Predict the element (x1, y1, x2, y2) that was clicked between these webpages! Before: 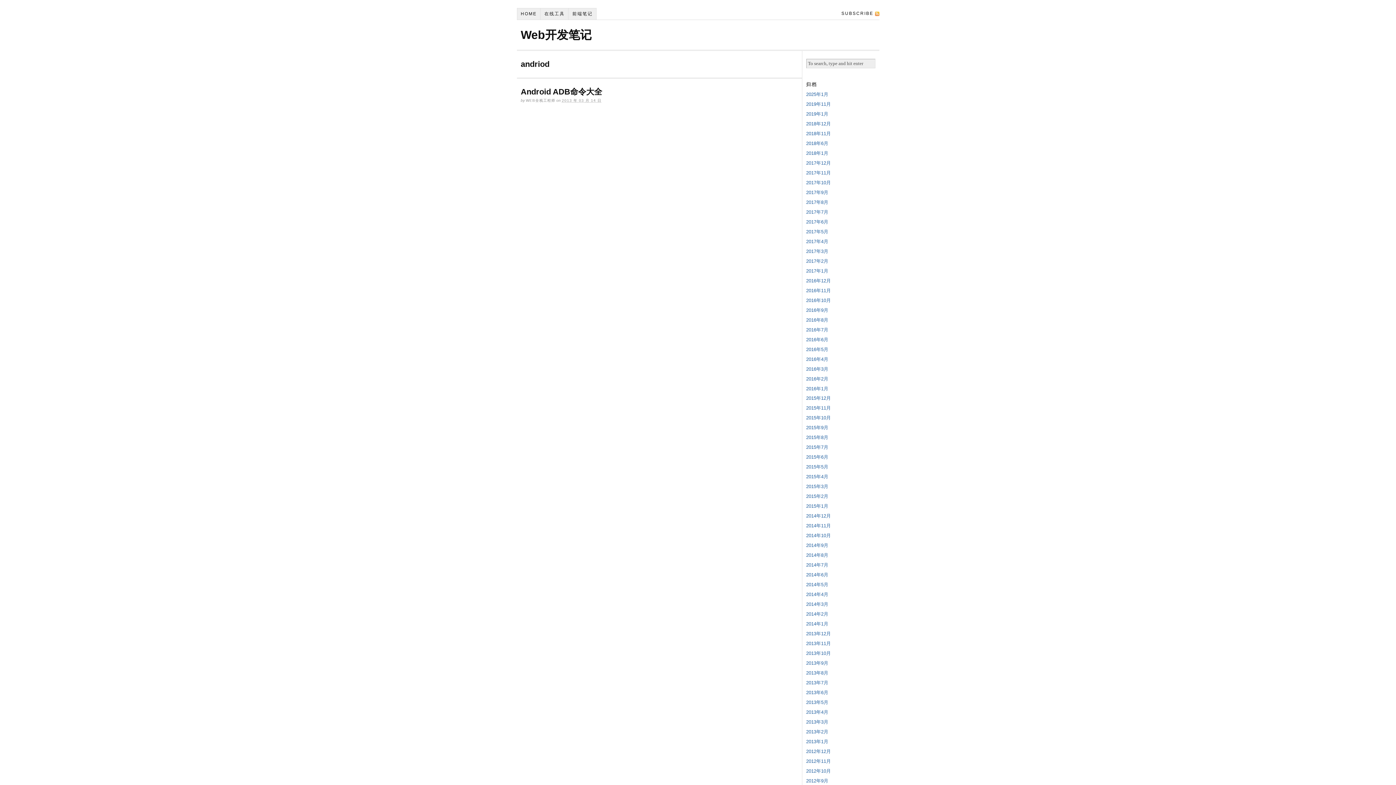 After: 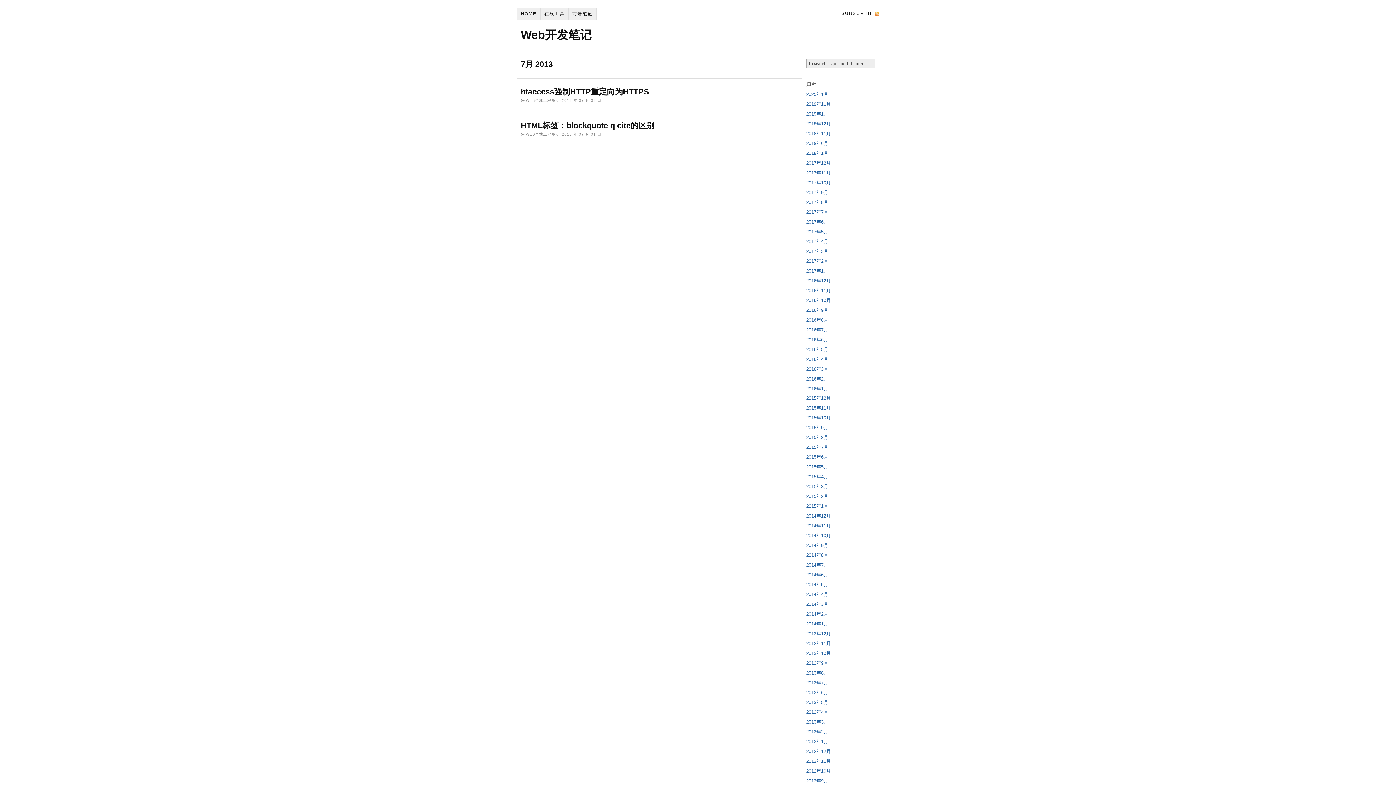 Action: label: 2013年7月 bbox: (806, 680, 828, 685)